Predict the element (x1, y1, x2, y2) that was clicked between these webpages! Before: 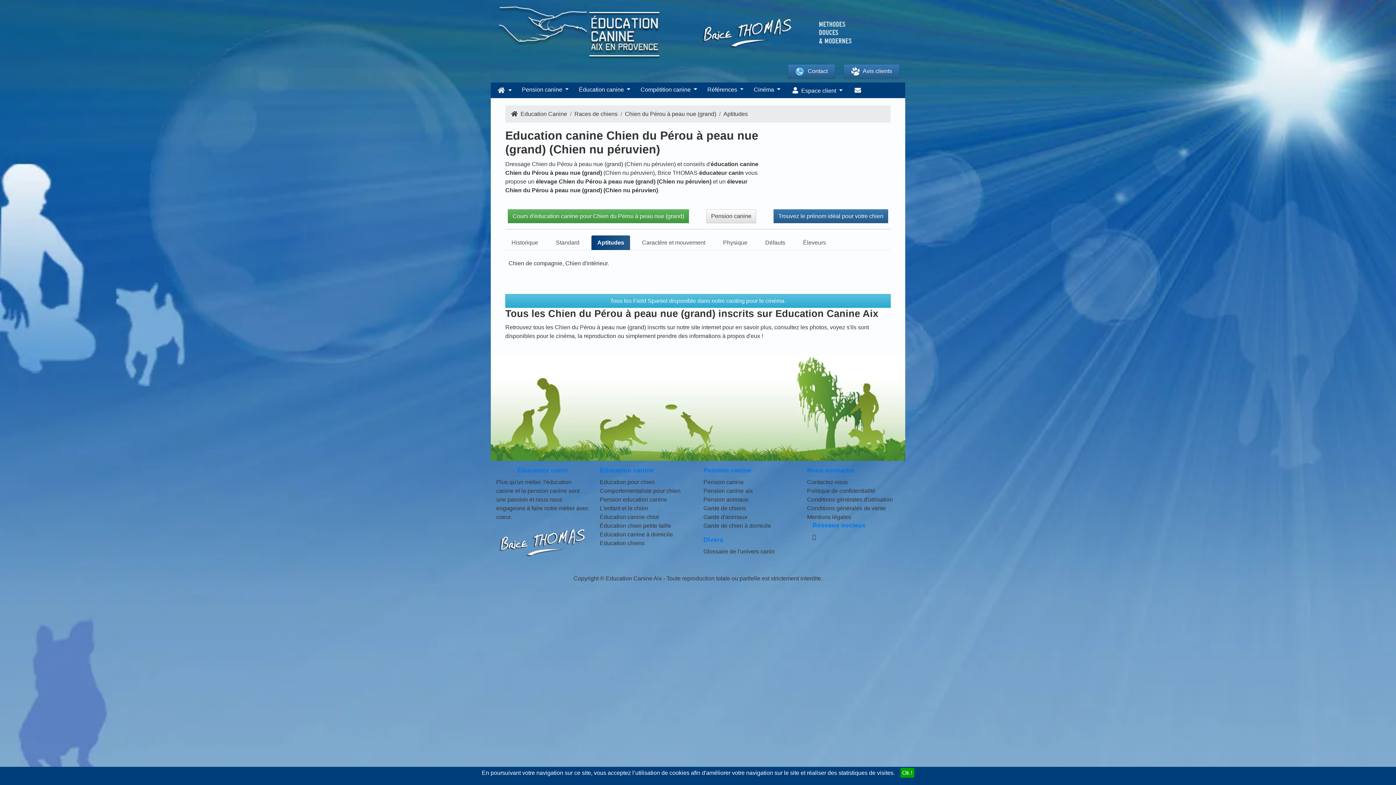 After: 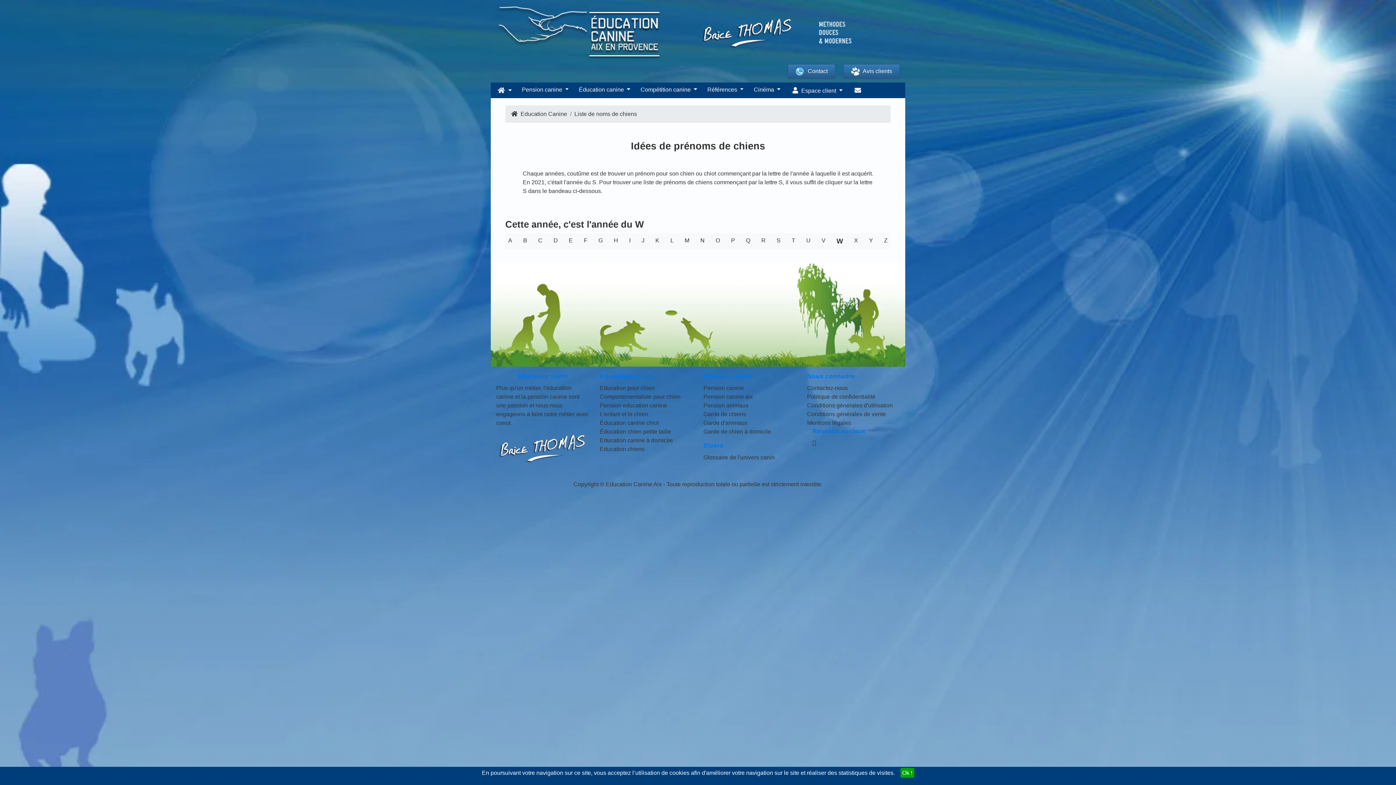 Action: label: Trouvez le prénom idéal pour votre chien bbox: (773, 209, 888, 223)